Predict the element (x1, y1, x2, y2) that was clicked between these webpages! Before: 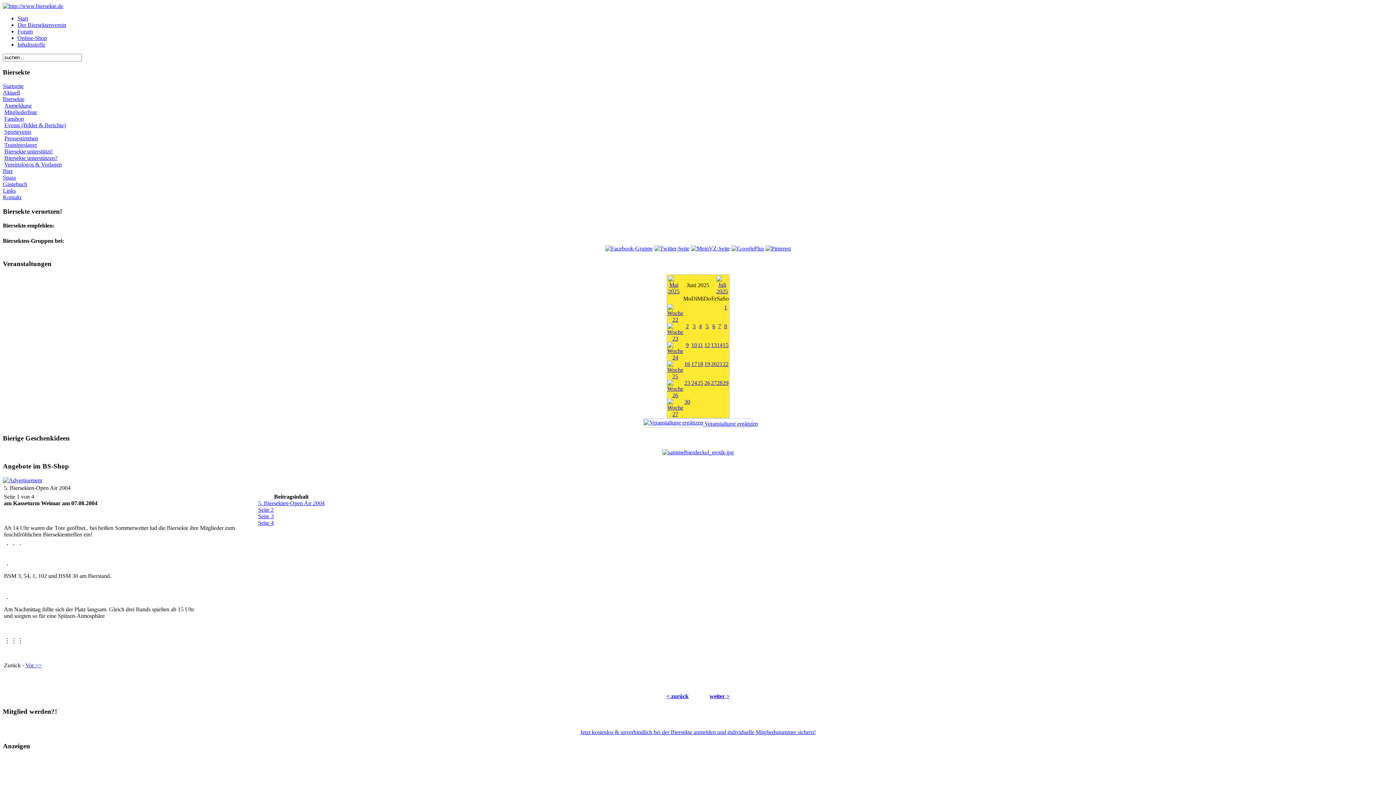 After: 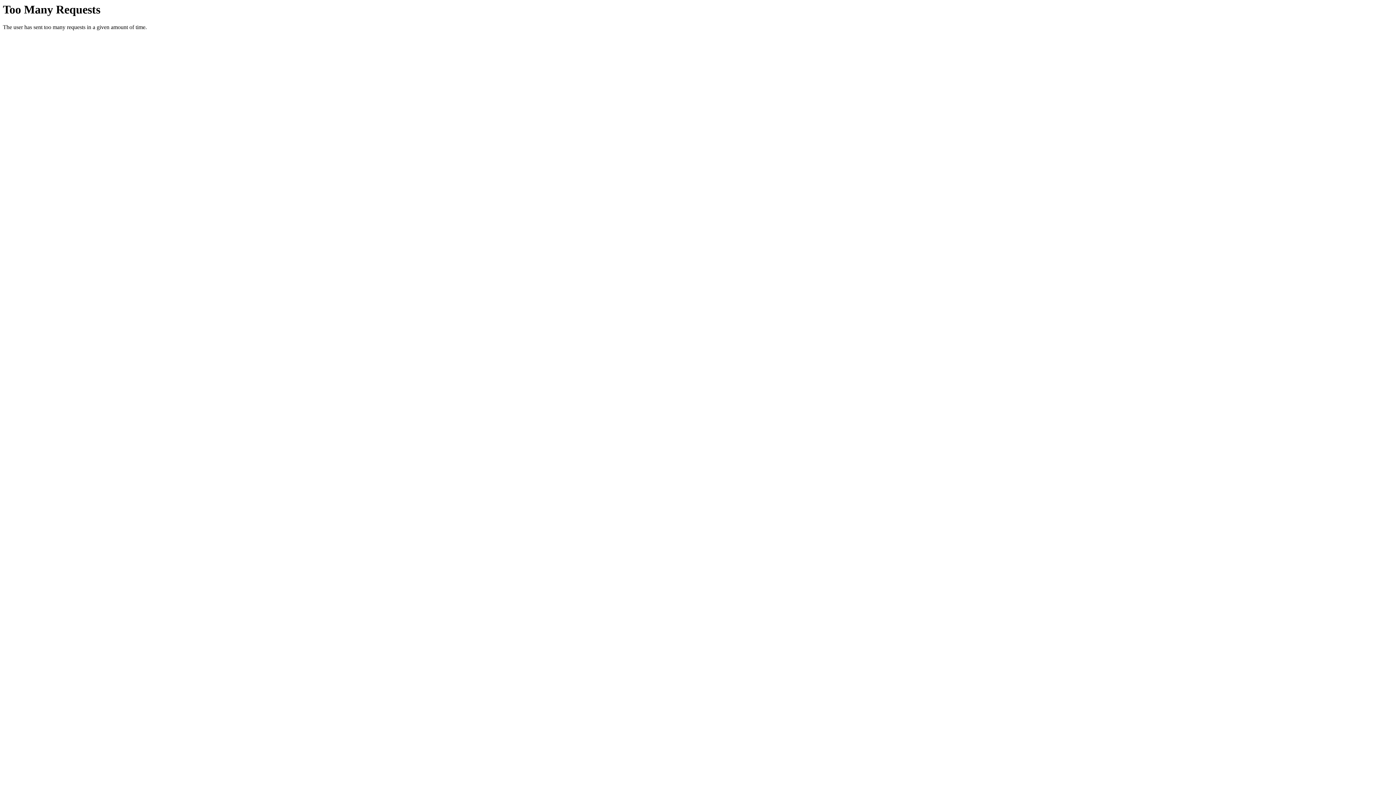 Action: bbox: (697, 361, 703, 367) label: 18